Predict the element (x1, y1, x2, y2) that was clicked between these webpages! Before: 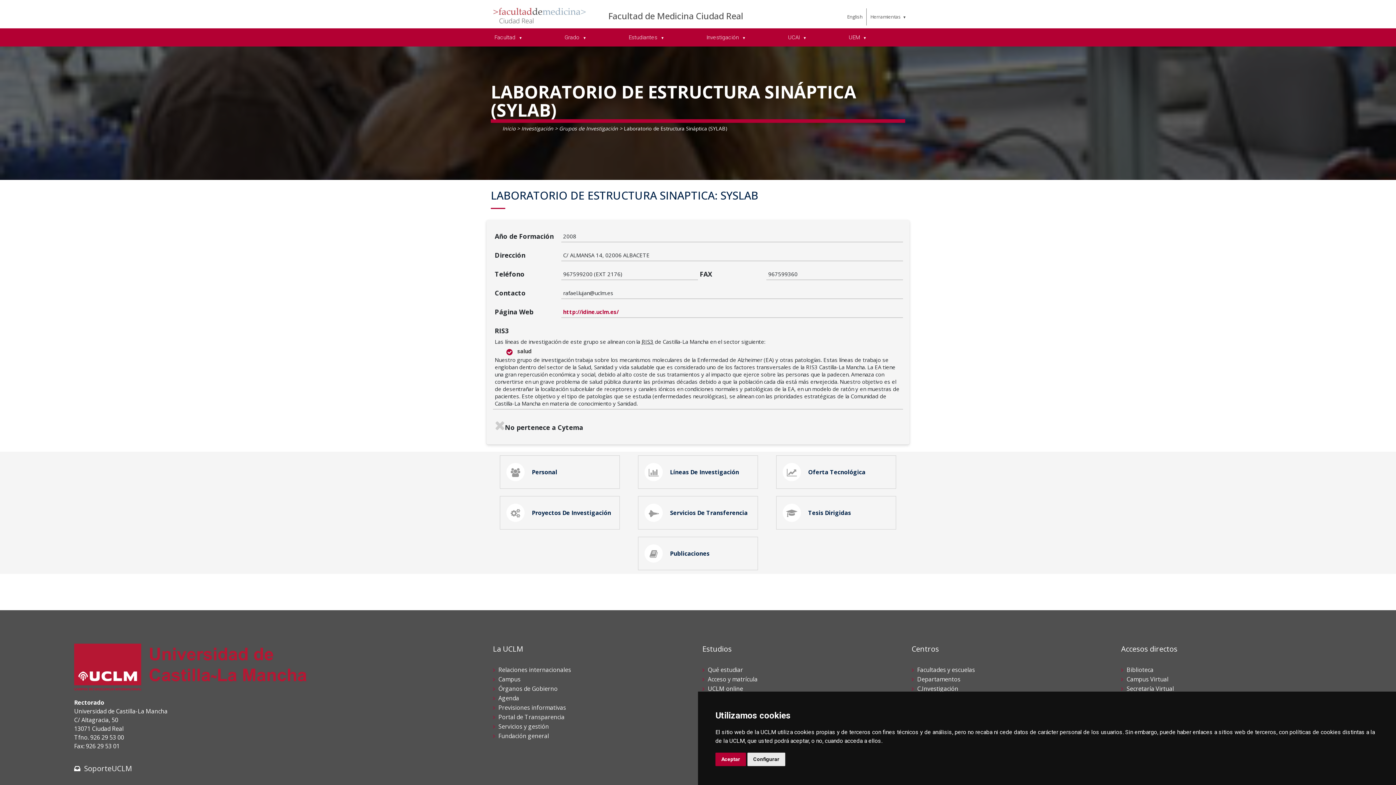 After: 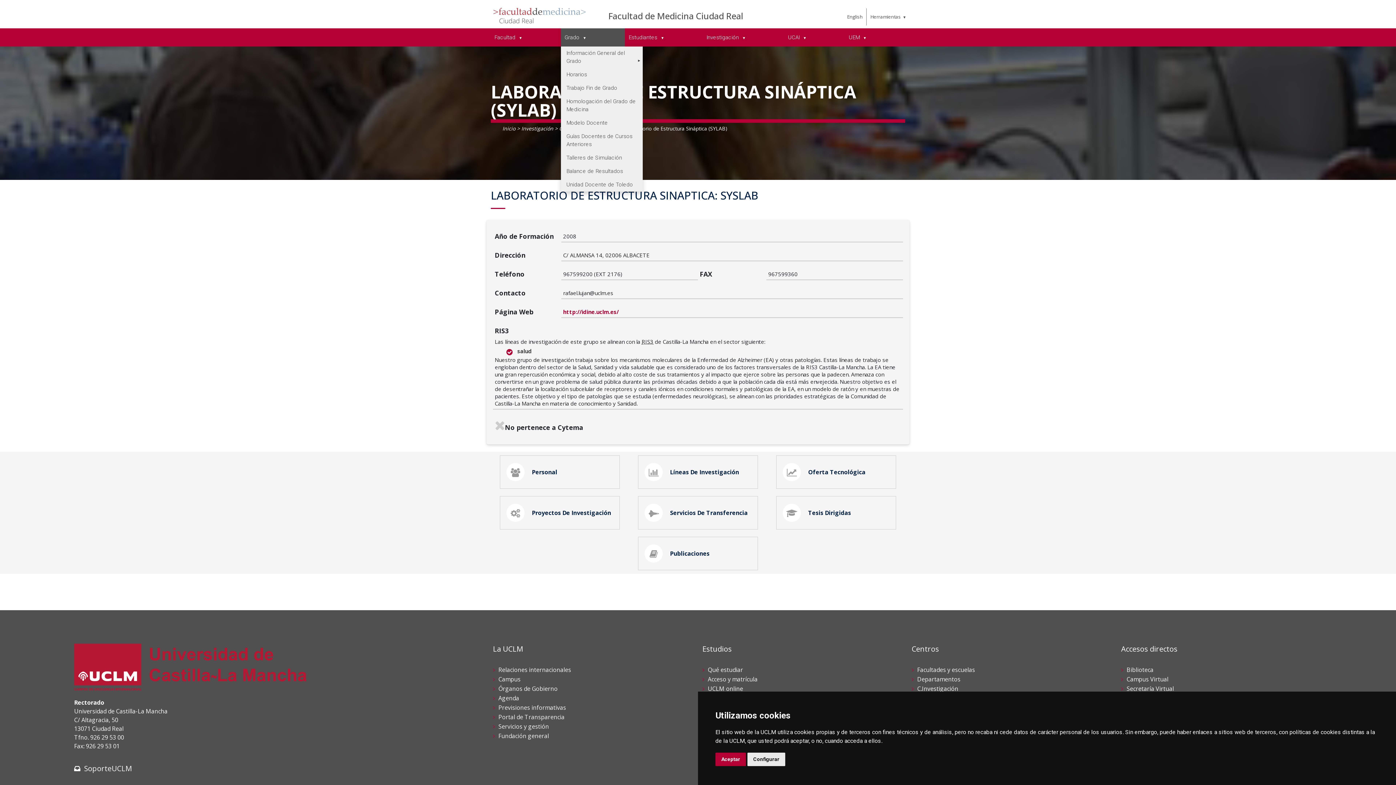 Action: bbox: (561, 28, 625, 46) label: Grado 